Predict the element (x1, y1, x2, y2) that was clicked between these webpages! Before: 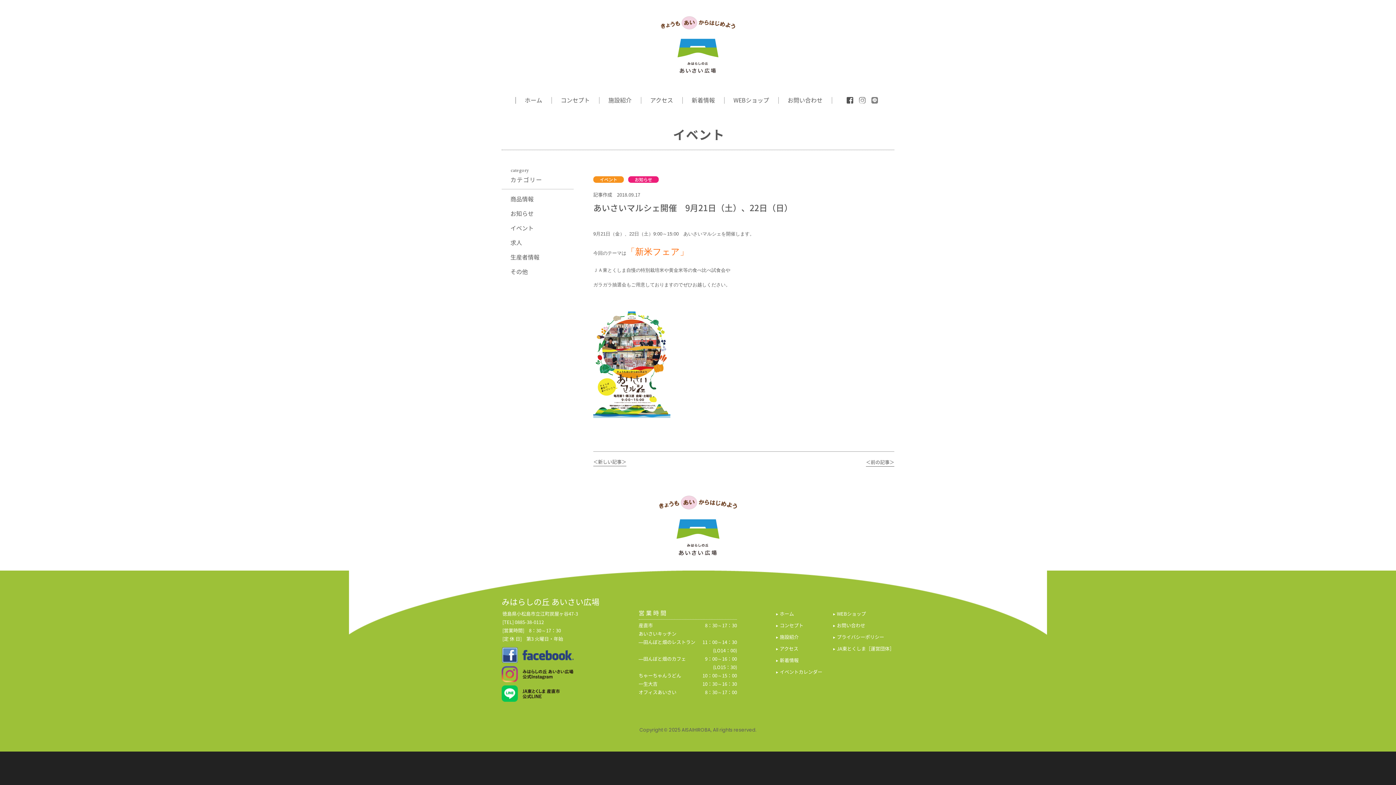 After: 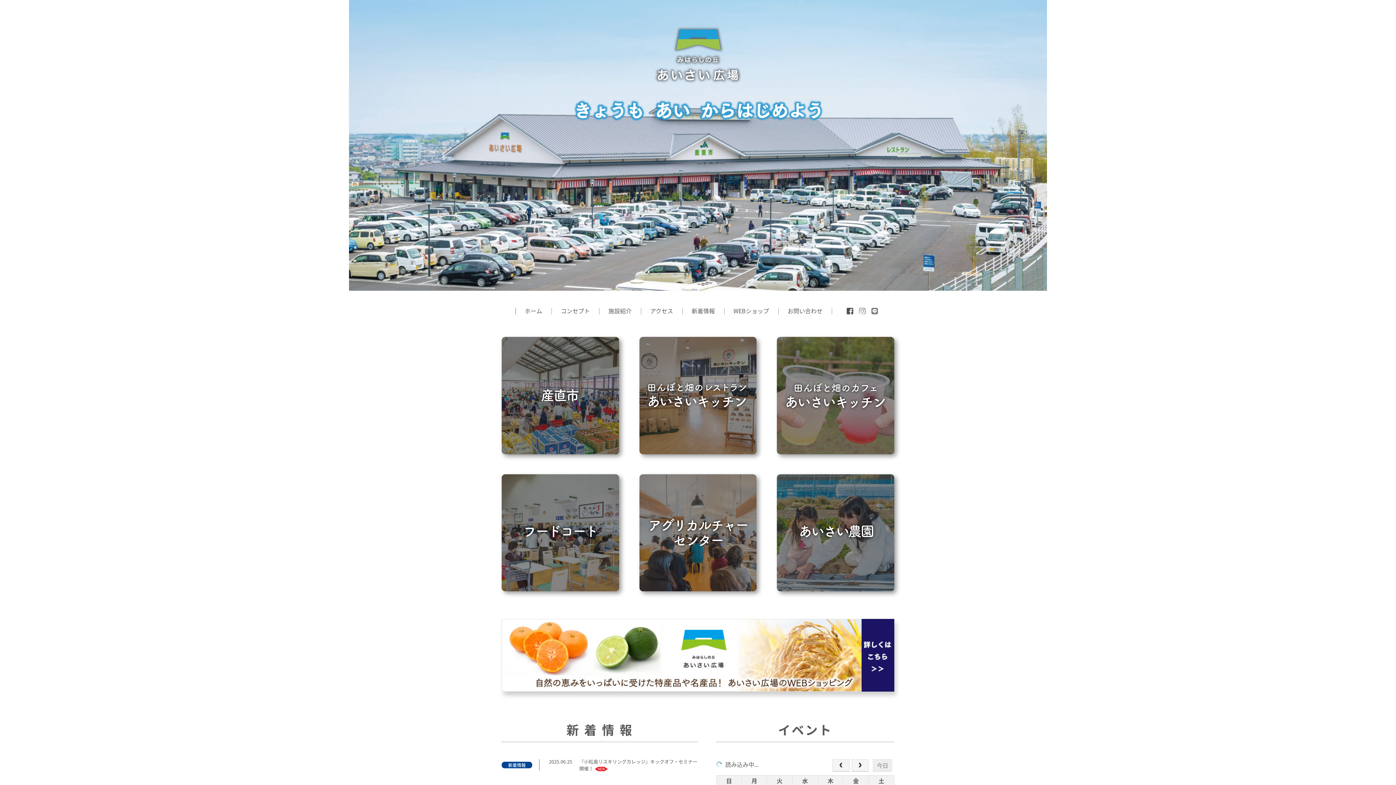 Action: bbox: (661, 66, 735, 75)